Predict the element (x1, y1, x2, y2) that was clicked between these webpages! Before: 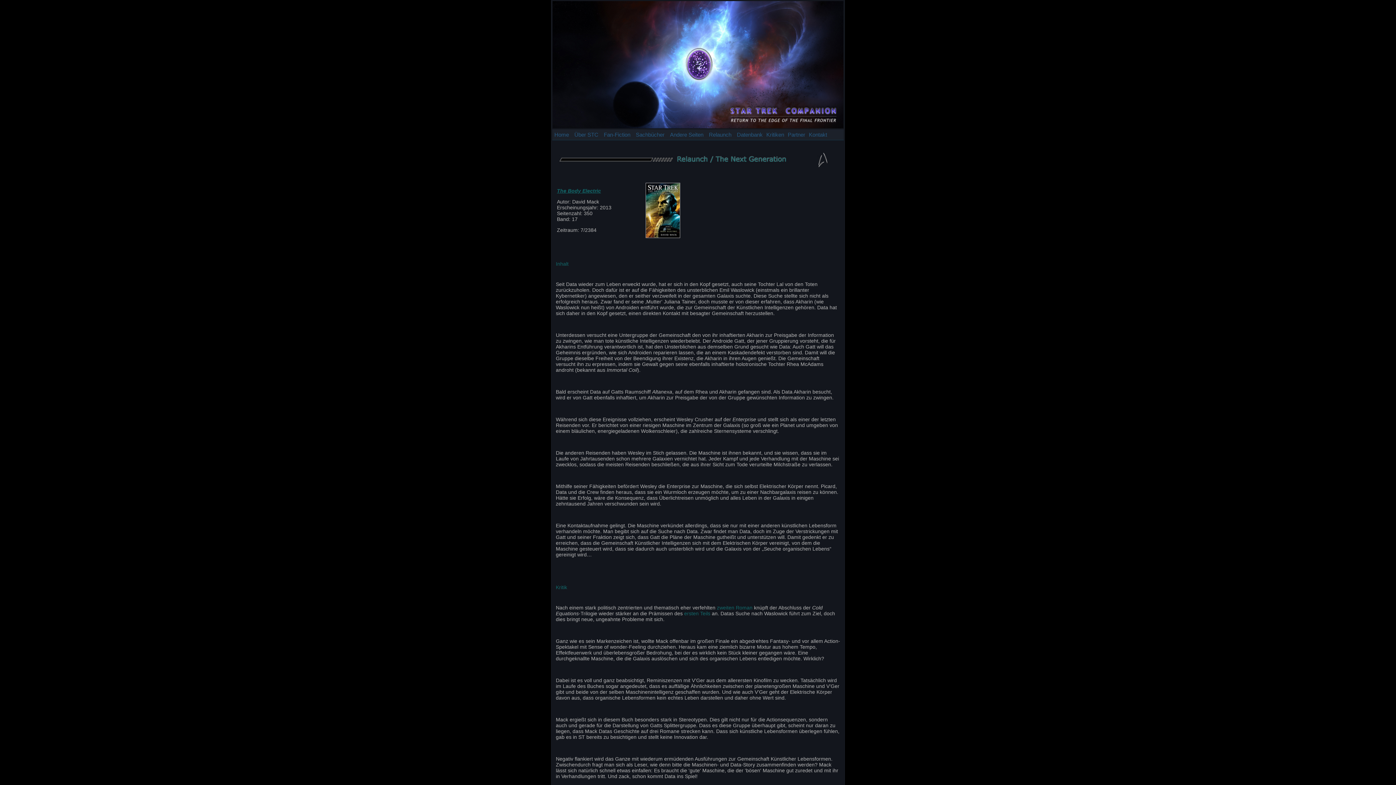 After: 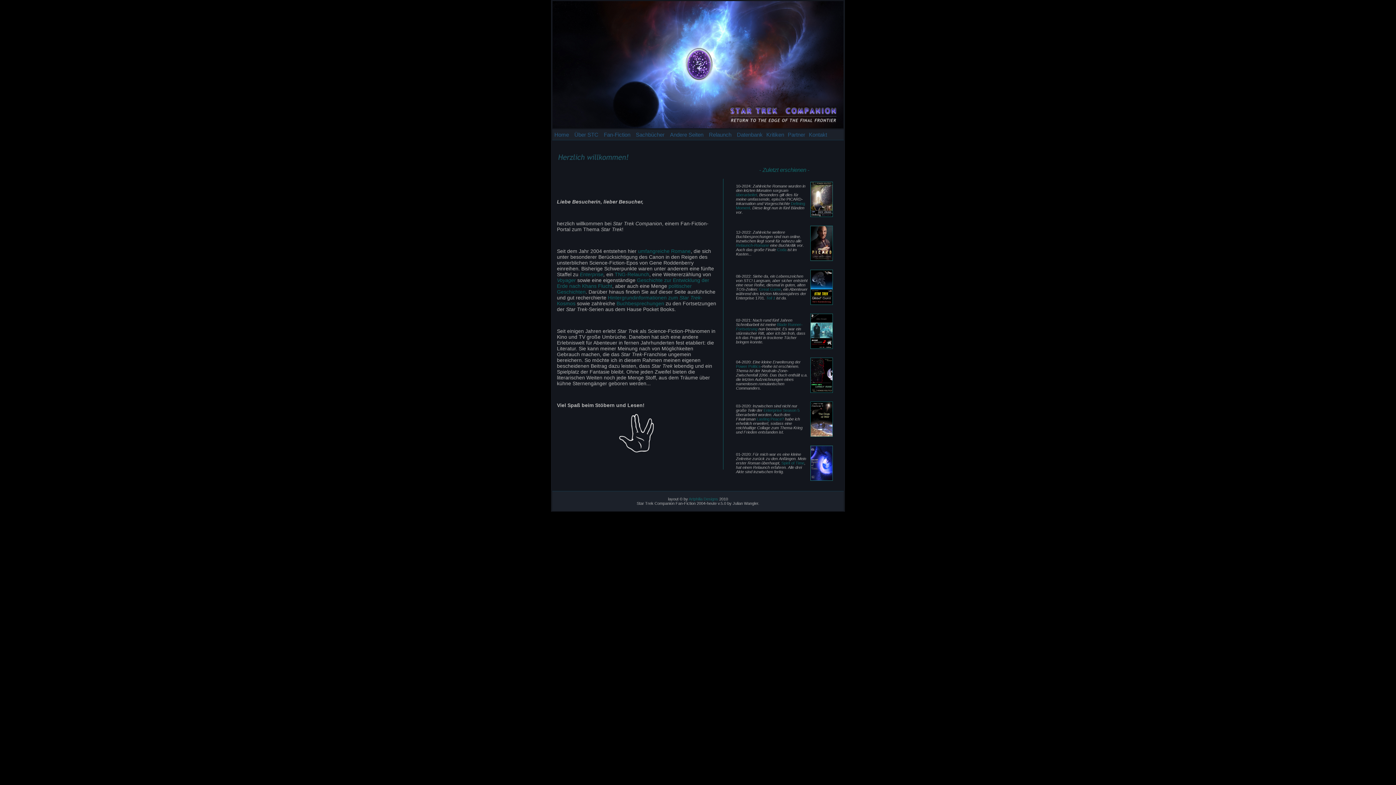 Action: label: Home bbox: (552, 129, 570, 139)